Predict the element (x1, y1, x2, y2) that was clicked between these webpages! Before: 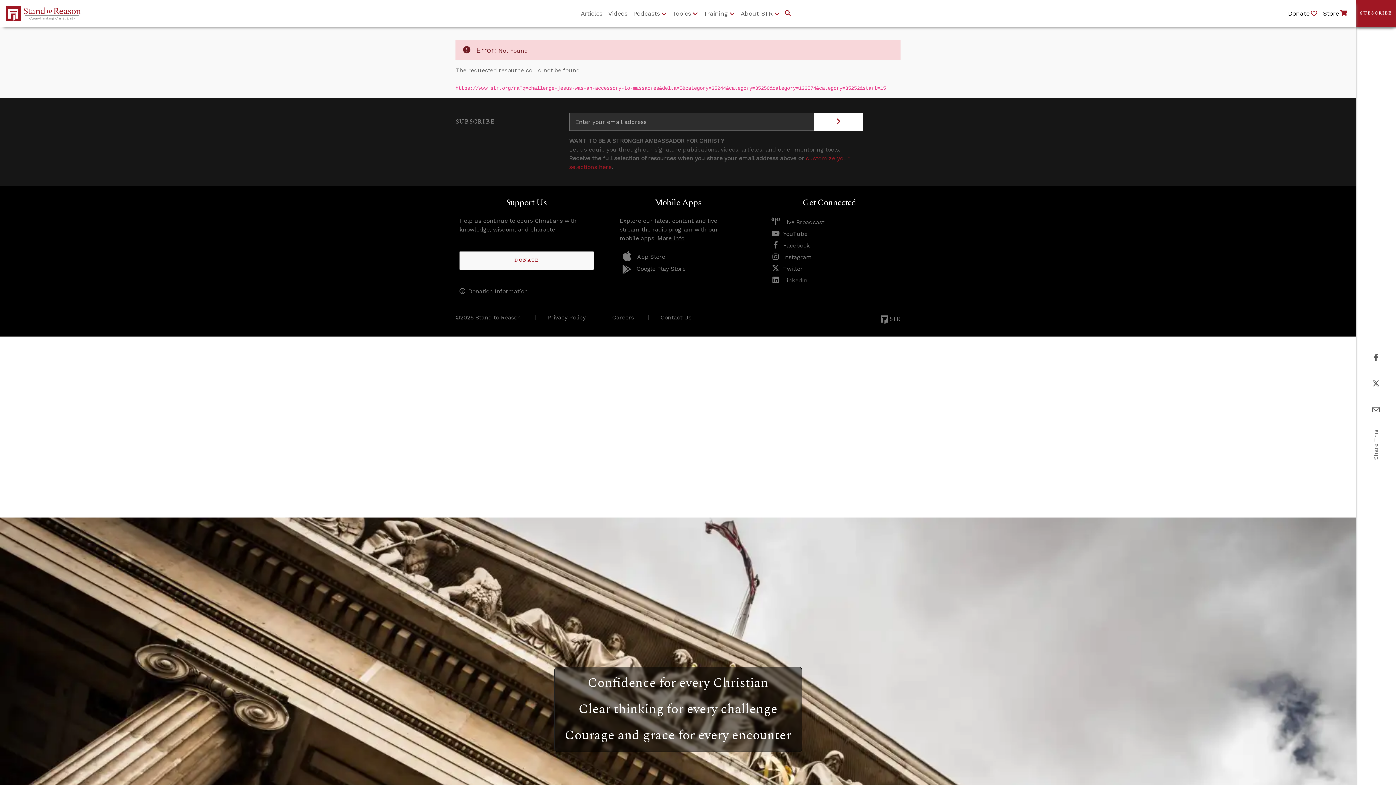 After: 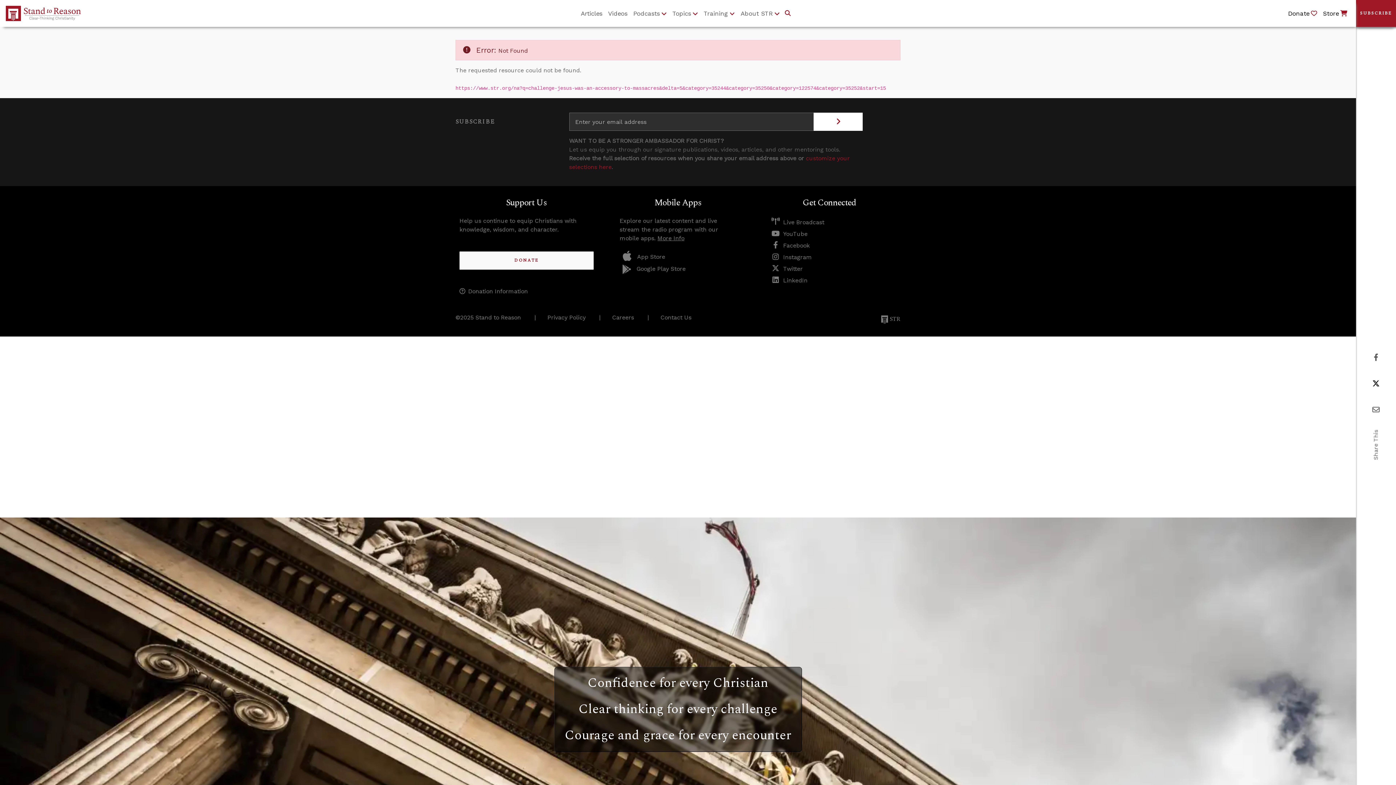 Action: bbox: (1372, 380, 1380, 387) label: Share this page on Twitter